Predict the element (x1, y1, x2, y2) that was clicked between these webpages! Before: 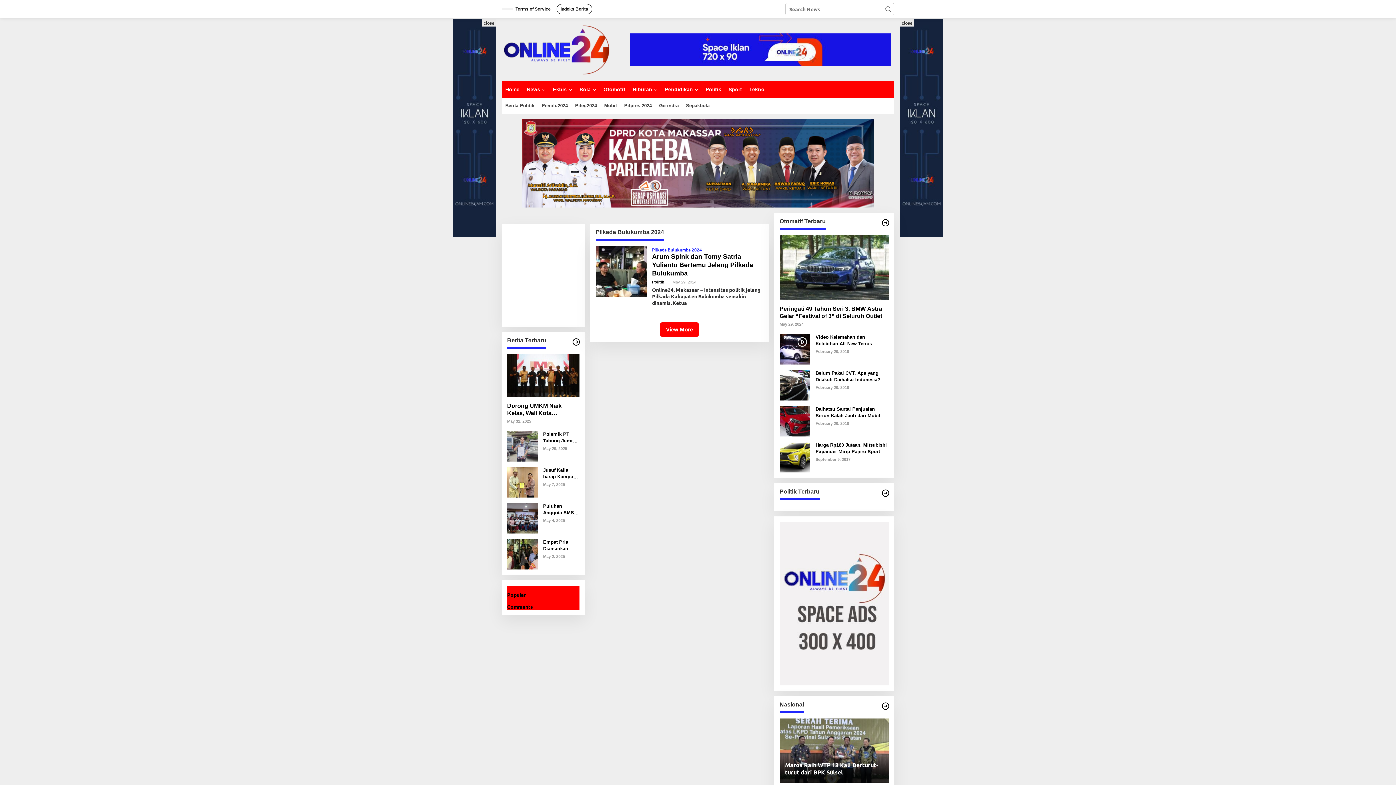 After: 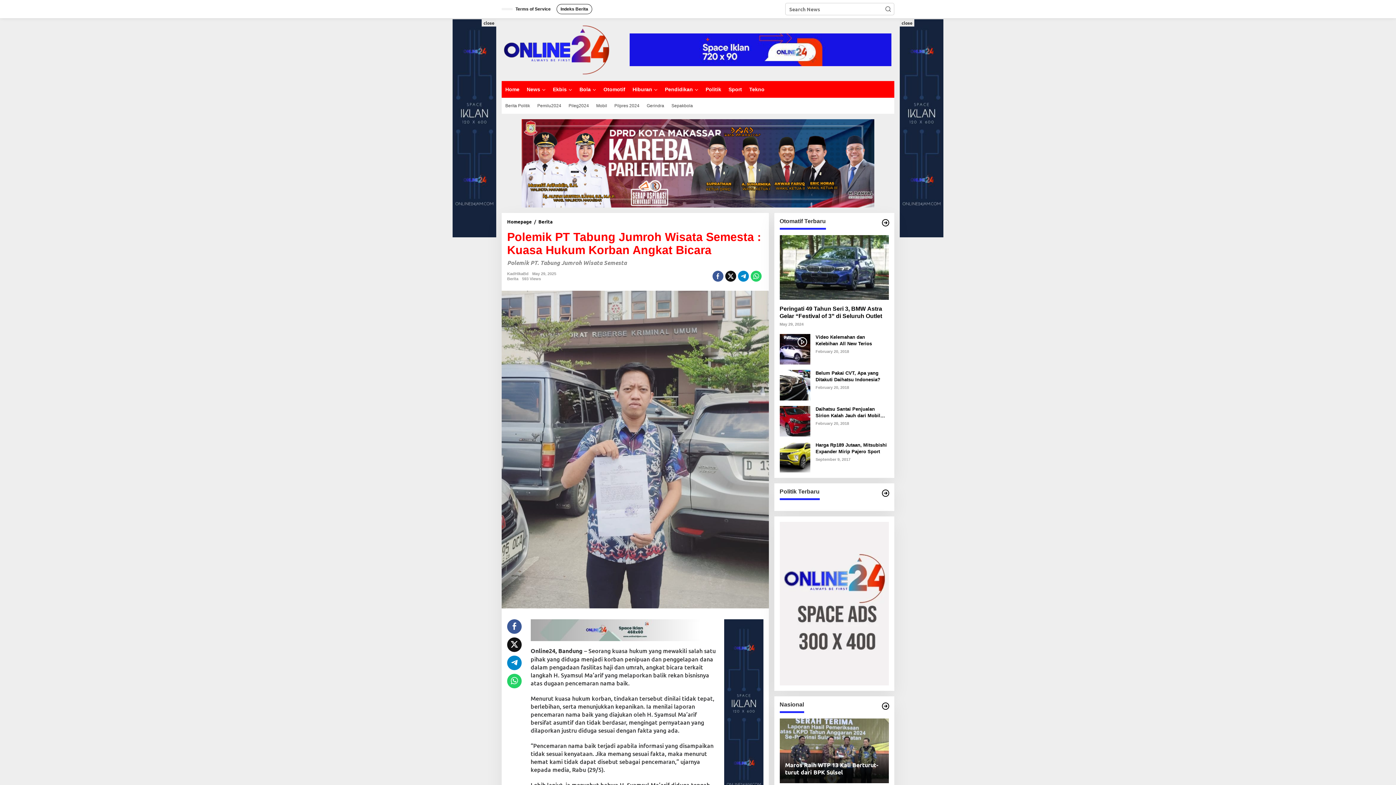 Action: bbox: (507, 442, 537, 449)